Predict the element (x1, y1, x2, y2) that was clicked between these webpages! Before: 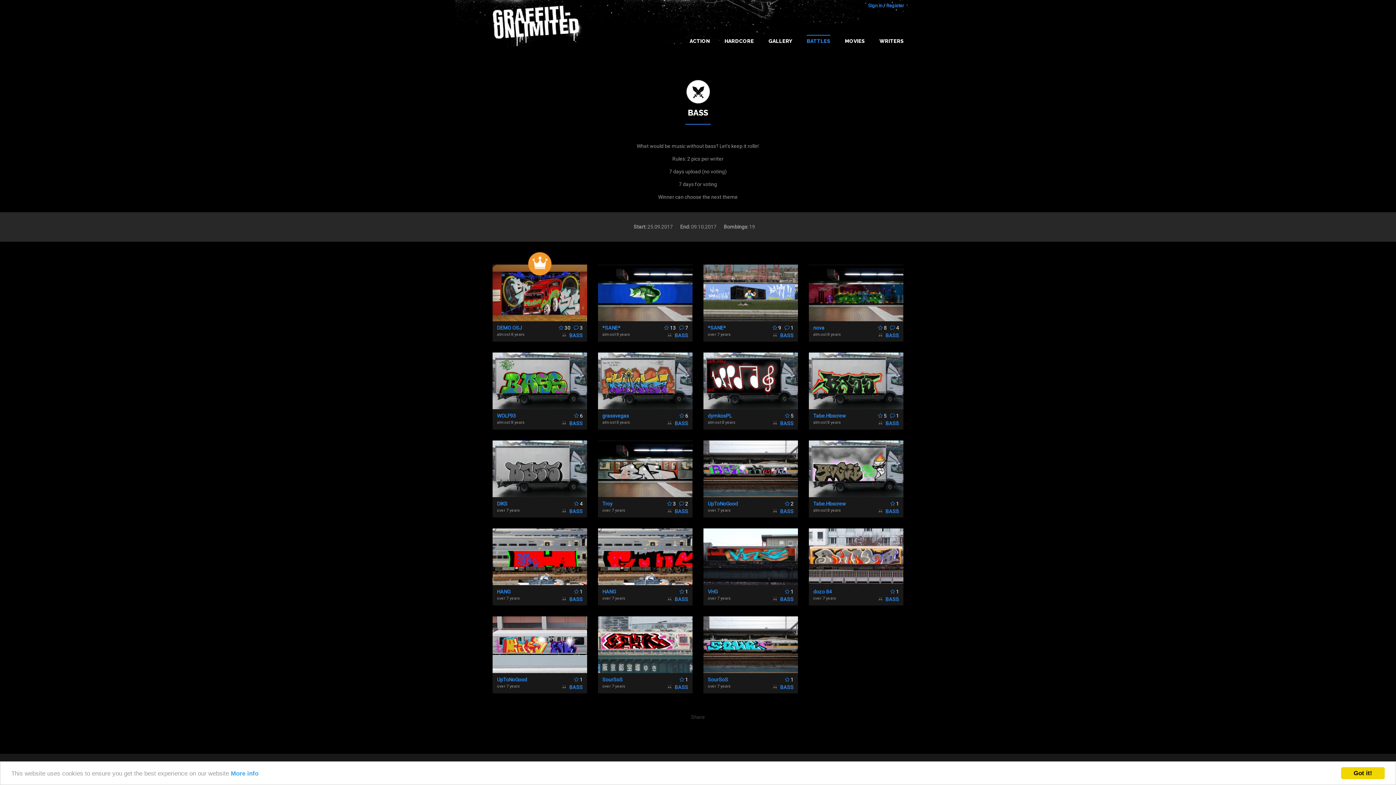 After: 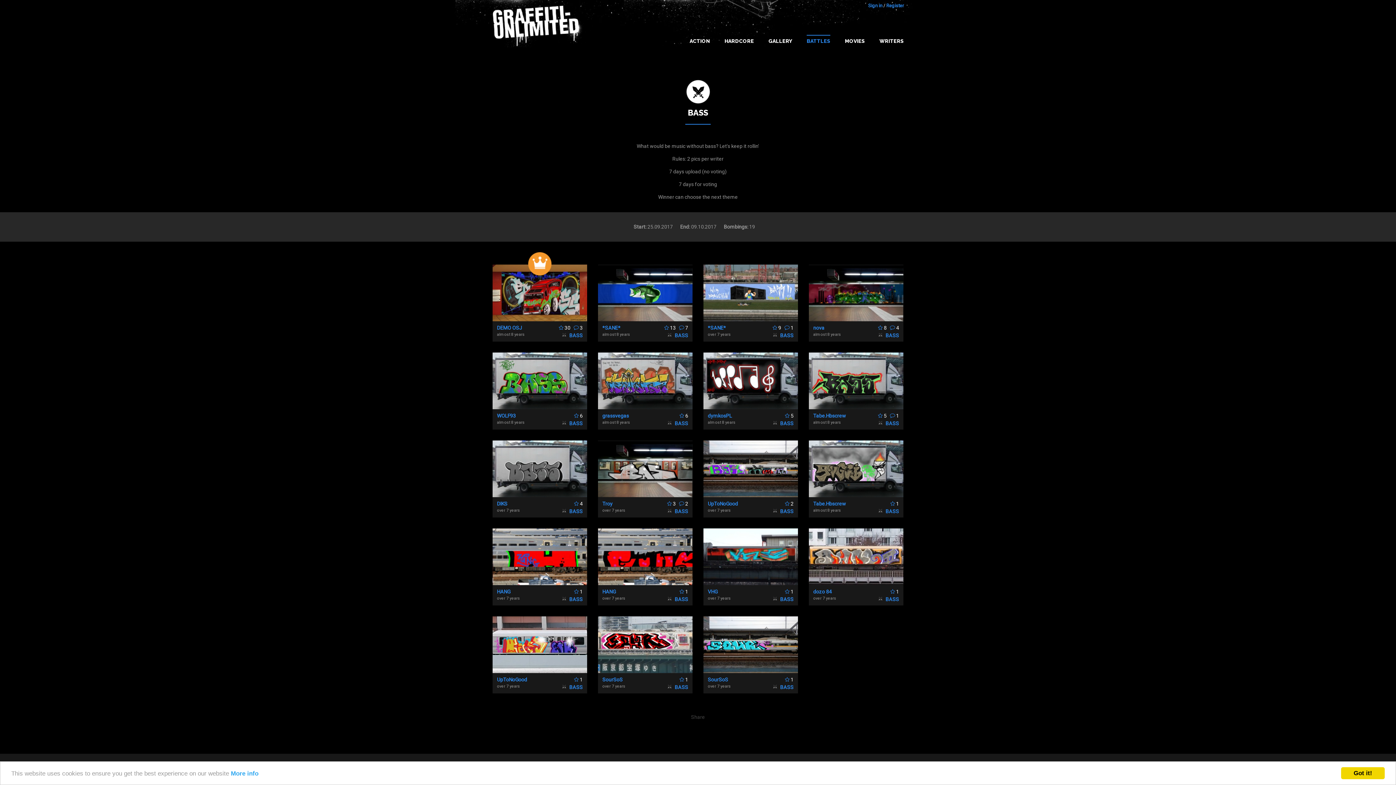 Action: bbox: (772, 420, 793, 426) label: BASS